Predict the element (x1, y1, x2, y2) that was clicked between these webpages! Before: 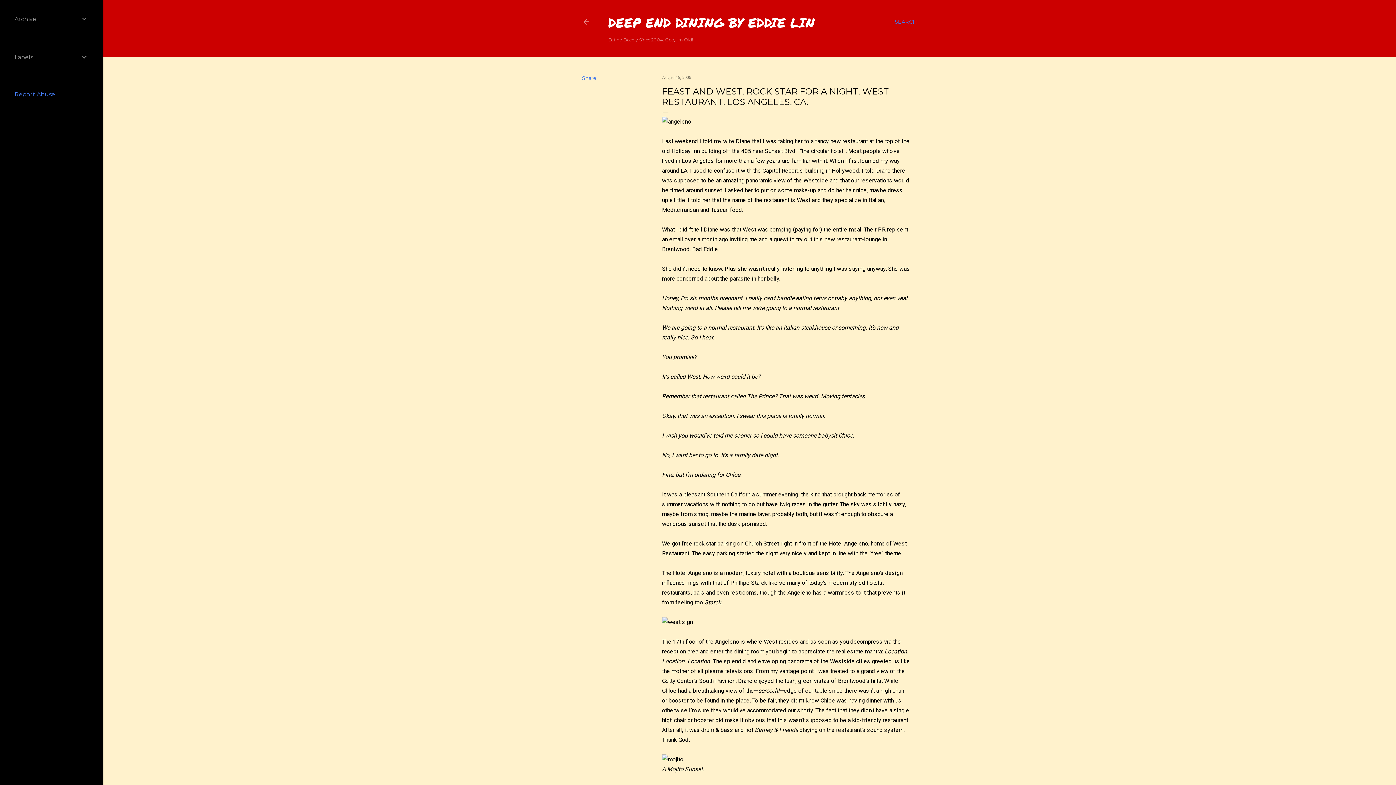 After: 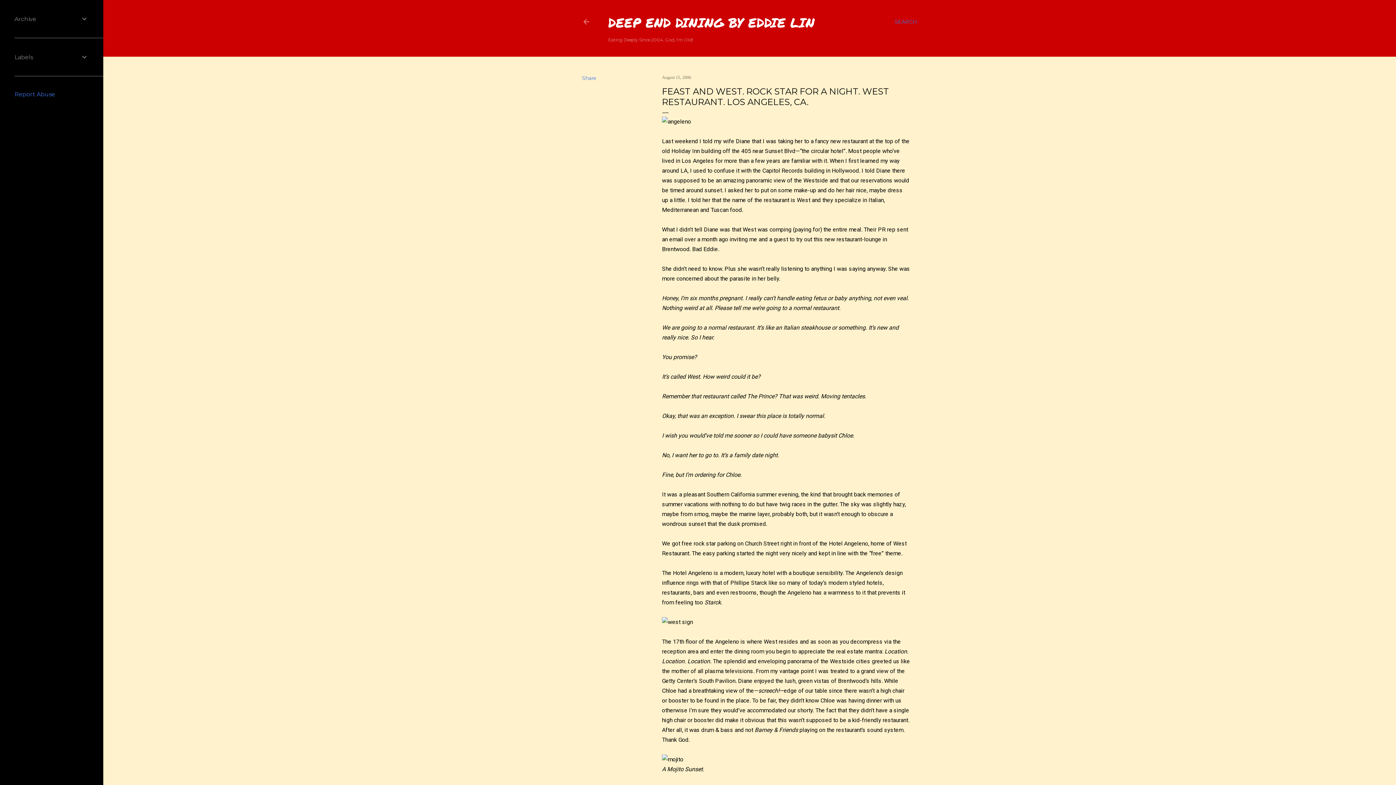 Action: label: August 15, 2006 bbox: (662, 74, 691, 80)